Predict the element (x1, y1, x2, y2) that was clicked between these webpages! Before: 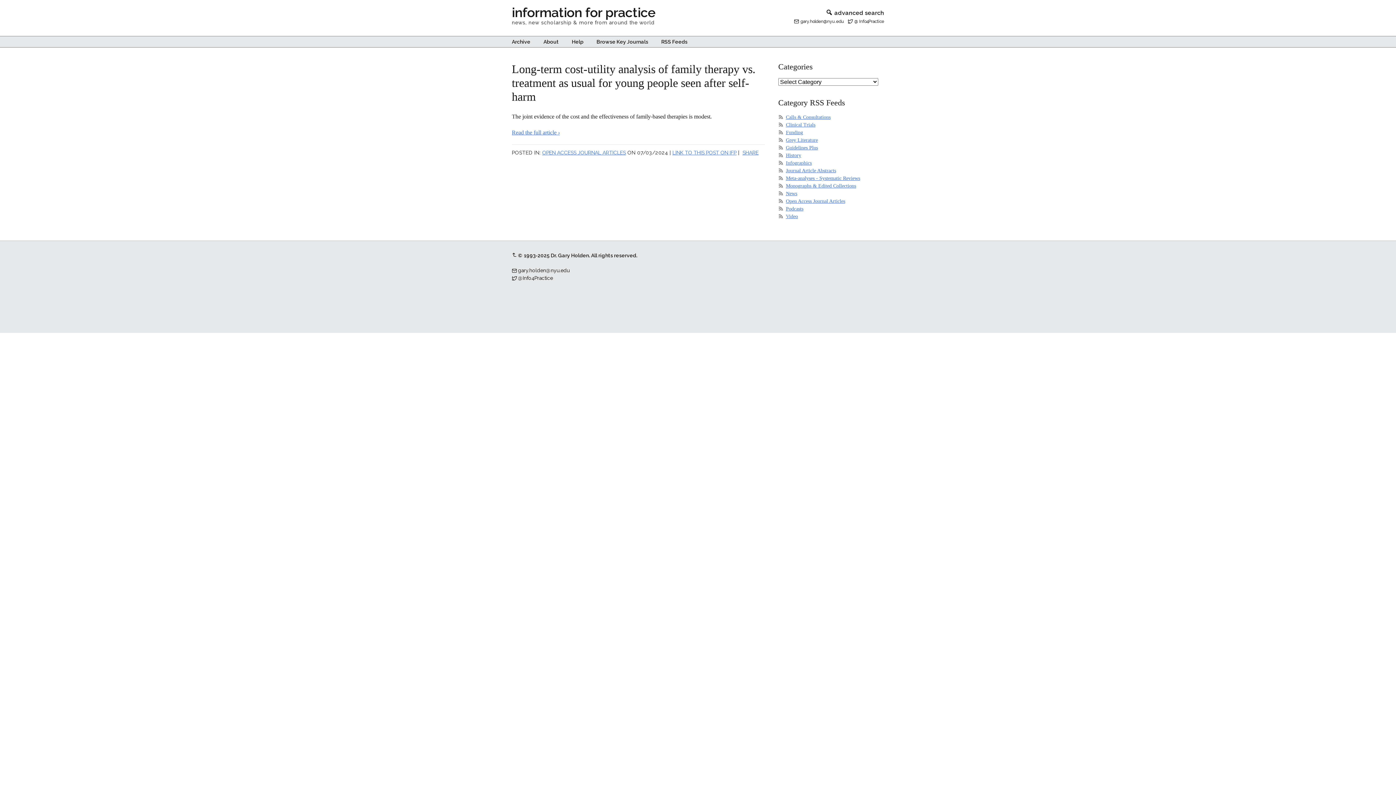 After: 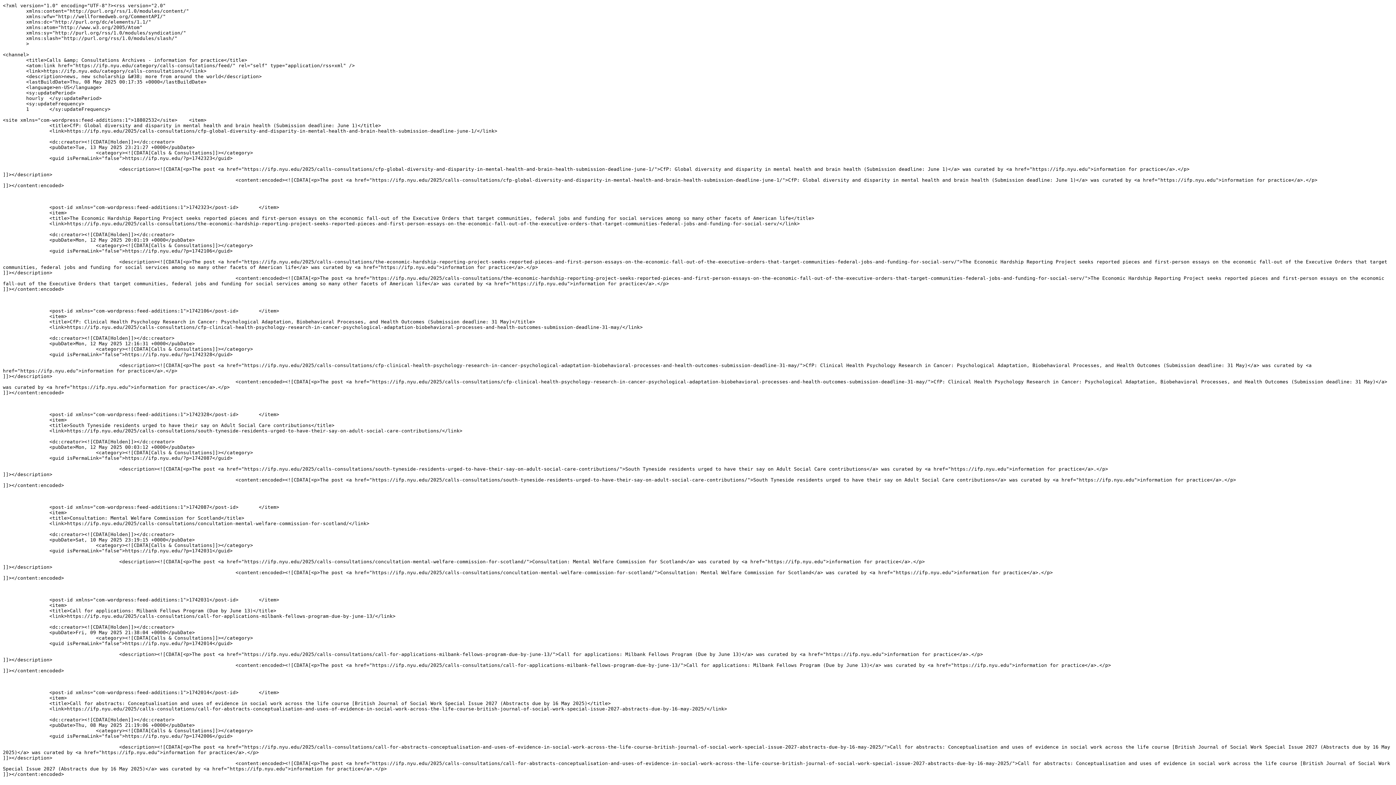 Action: bbox: (786, 114, 830, 120) label: Calls & Consultations